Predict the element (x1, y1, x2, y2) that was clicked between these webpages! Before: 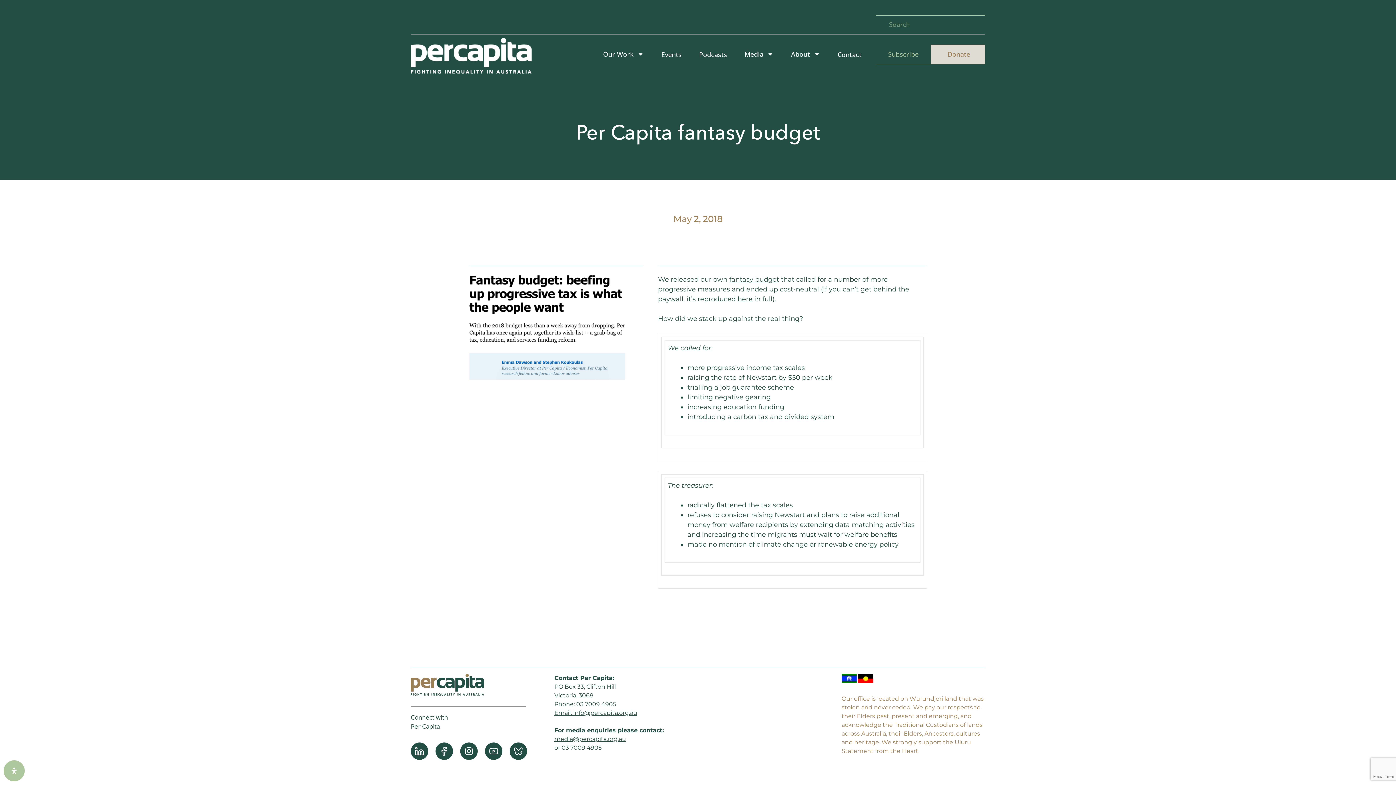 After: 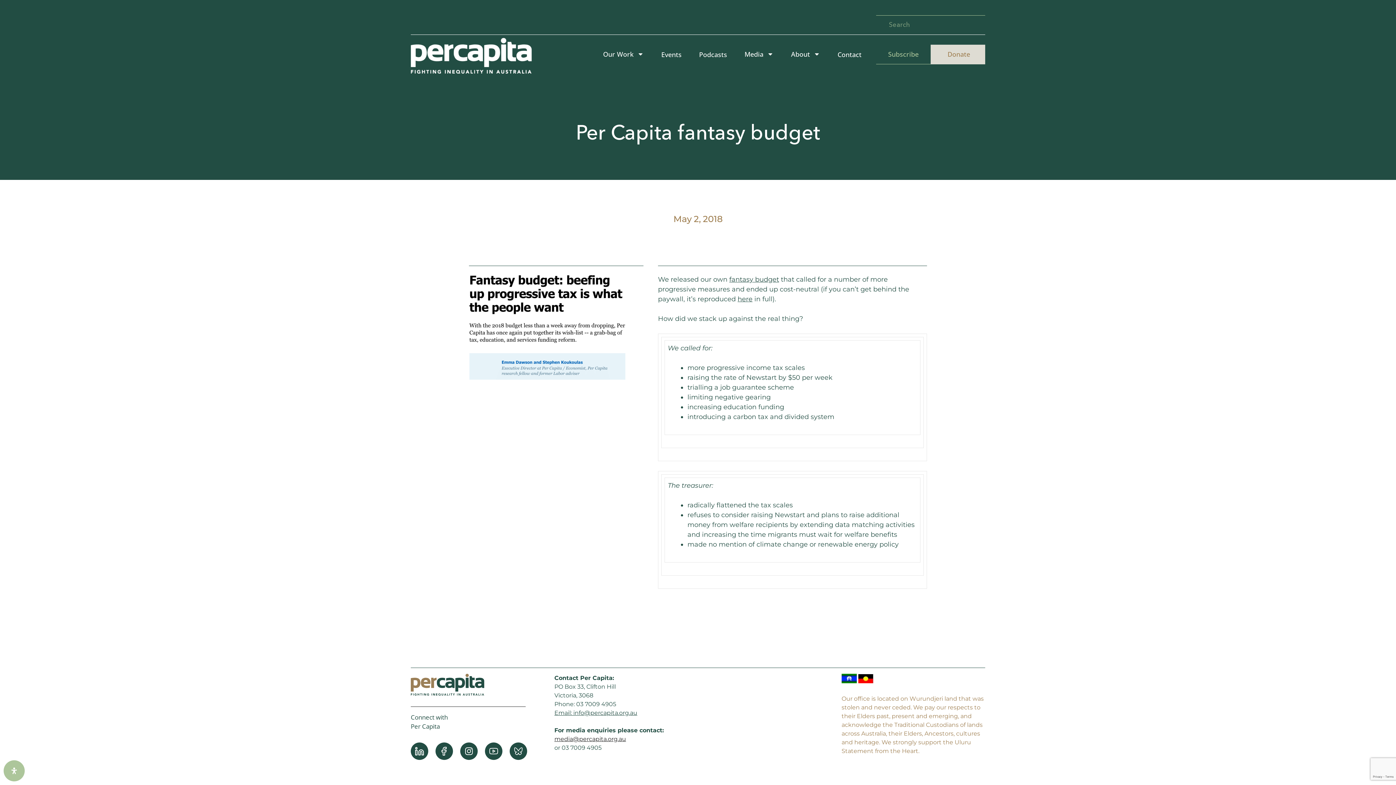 Action: bbox: (554, 736, 626, 743) label: media@percapita.org.au